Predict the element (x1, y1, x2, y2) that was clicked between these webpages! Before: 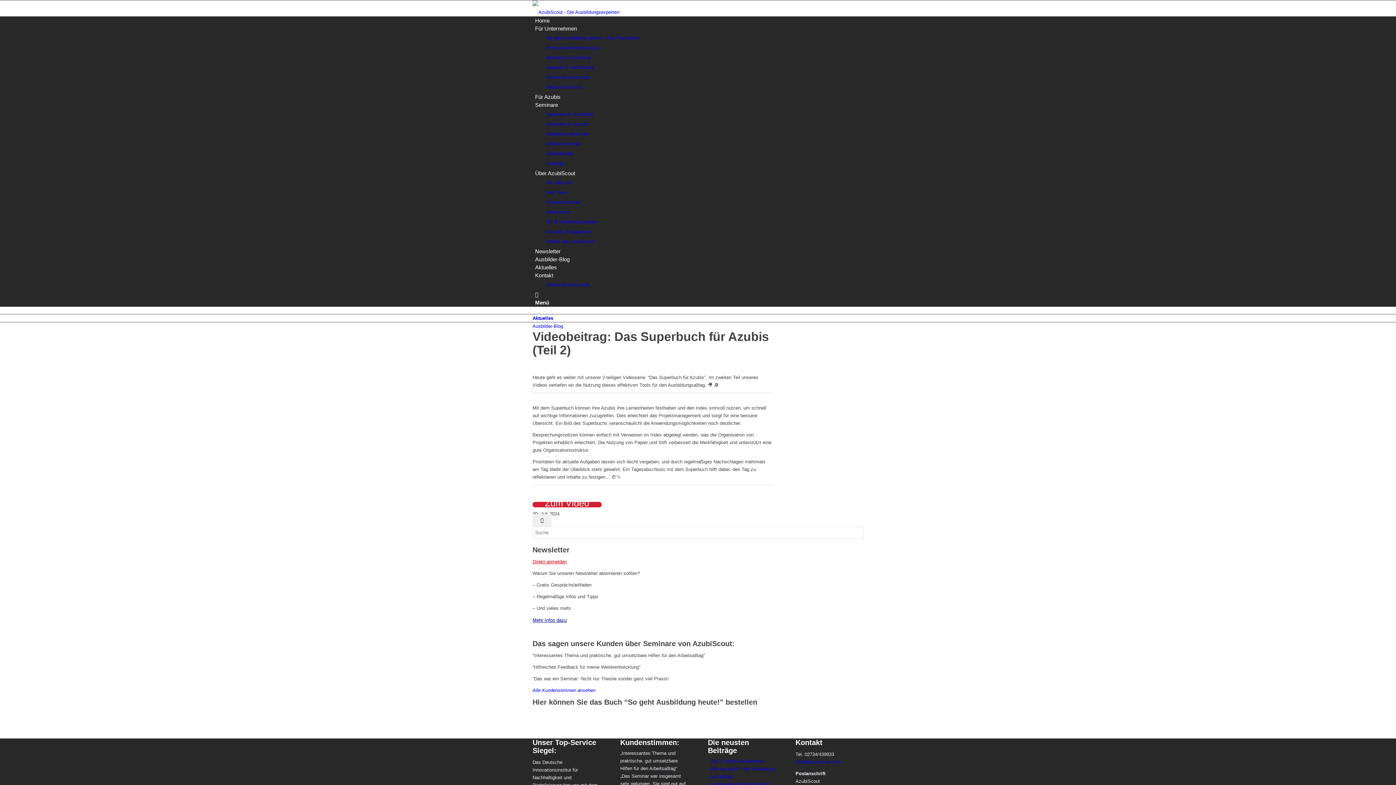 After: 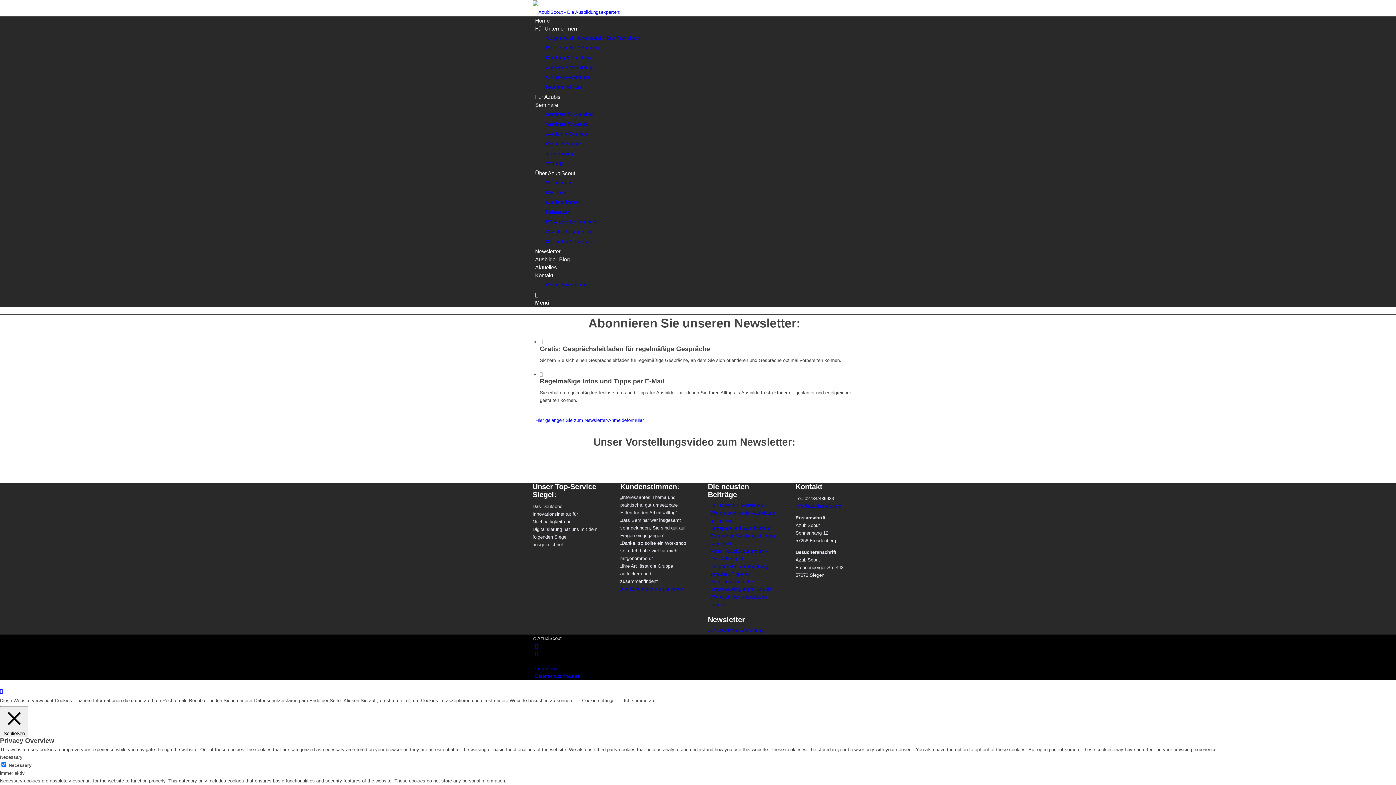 Action: bbox: (532, 617, 566, 623) label: Mehr Infos dazu